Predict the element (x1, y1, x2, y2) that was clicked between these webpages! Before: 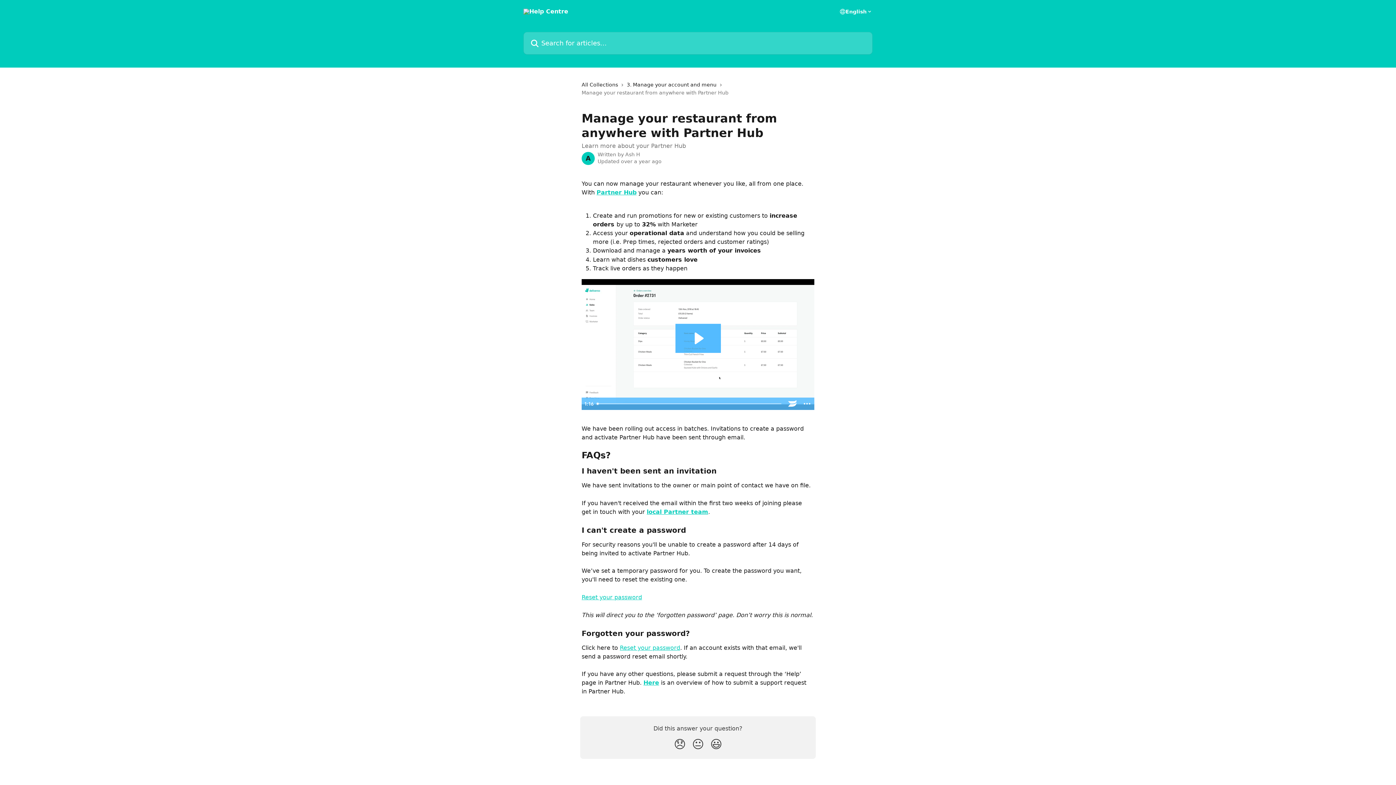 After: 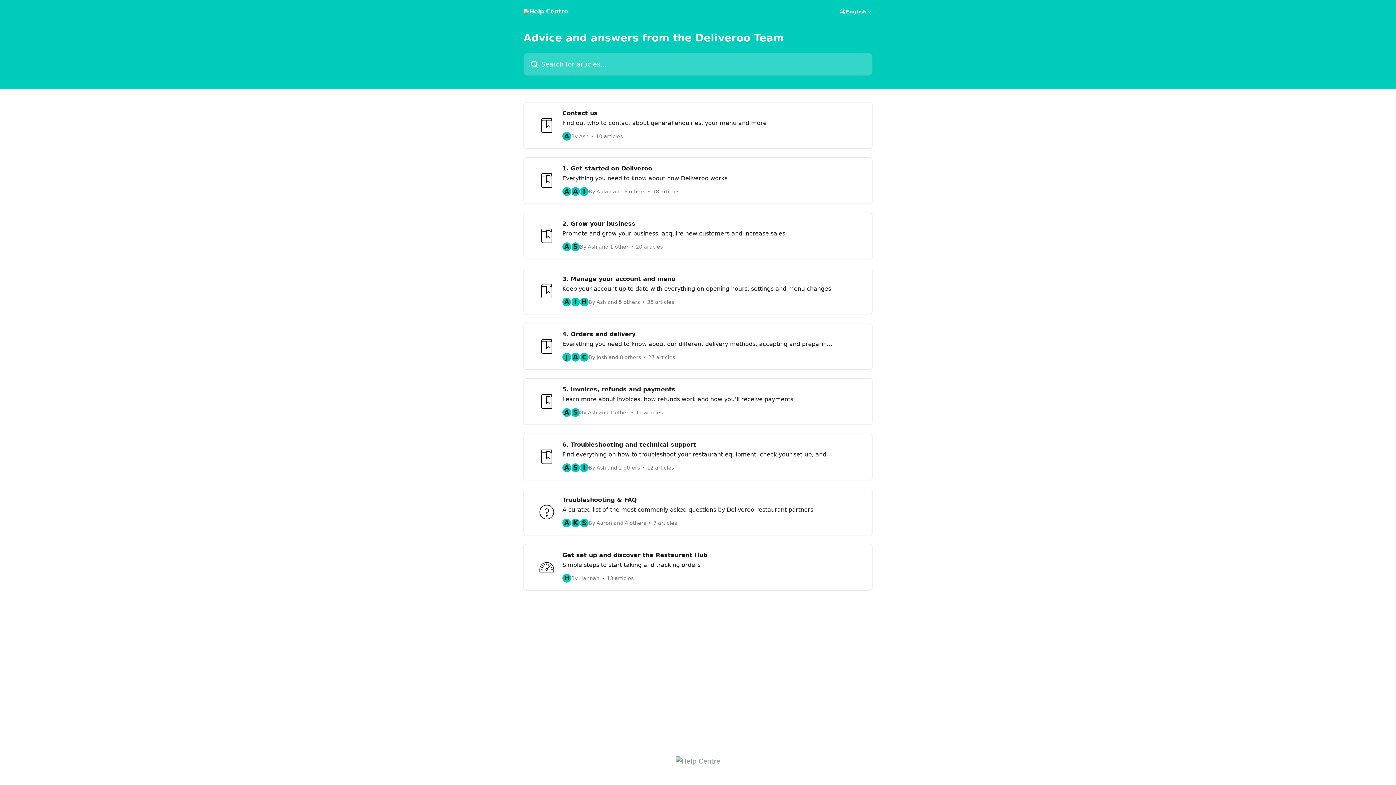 Action: bbox: (523, 8, 568, 14)